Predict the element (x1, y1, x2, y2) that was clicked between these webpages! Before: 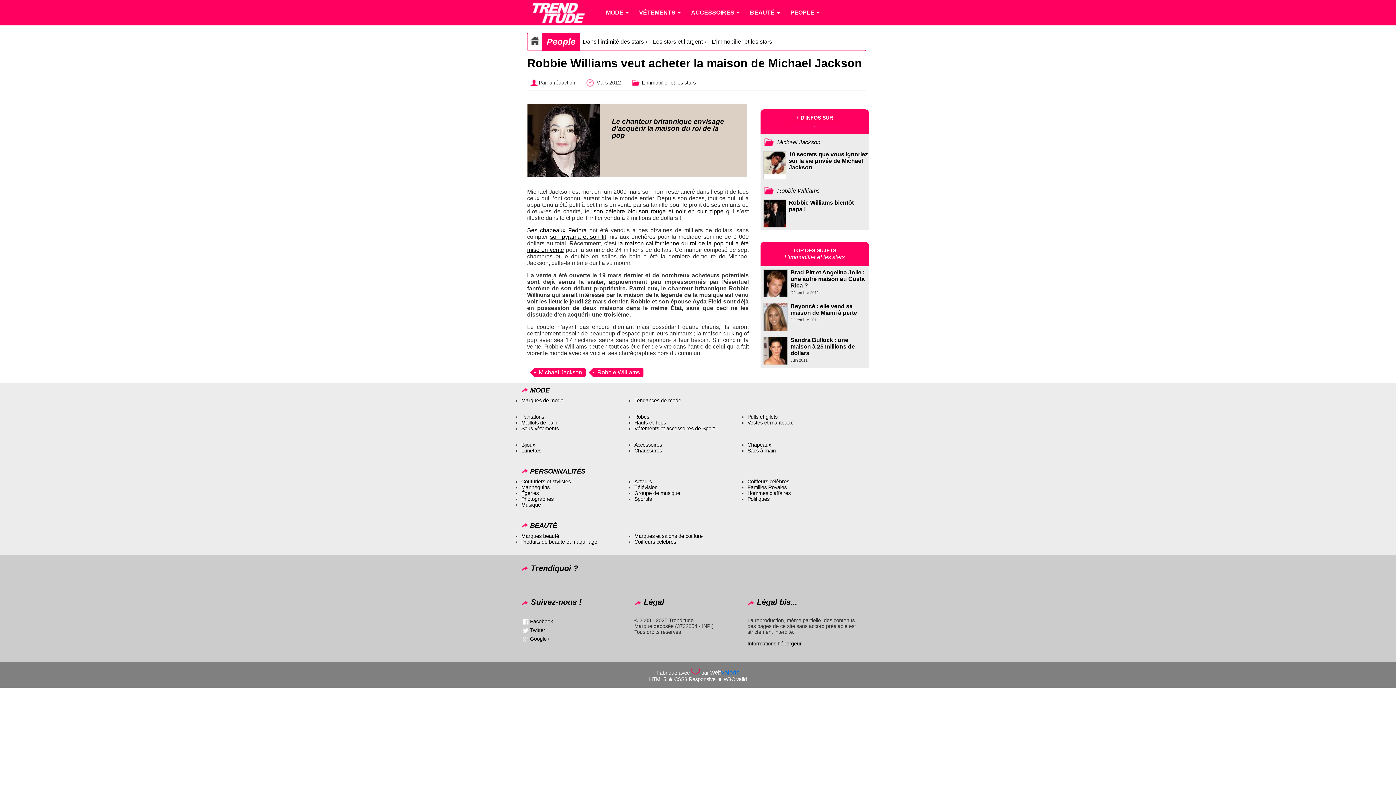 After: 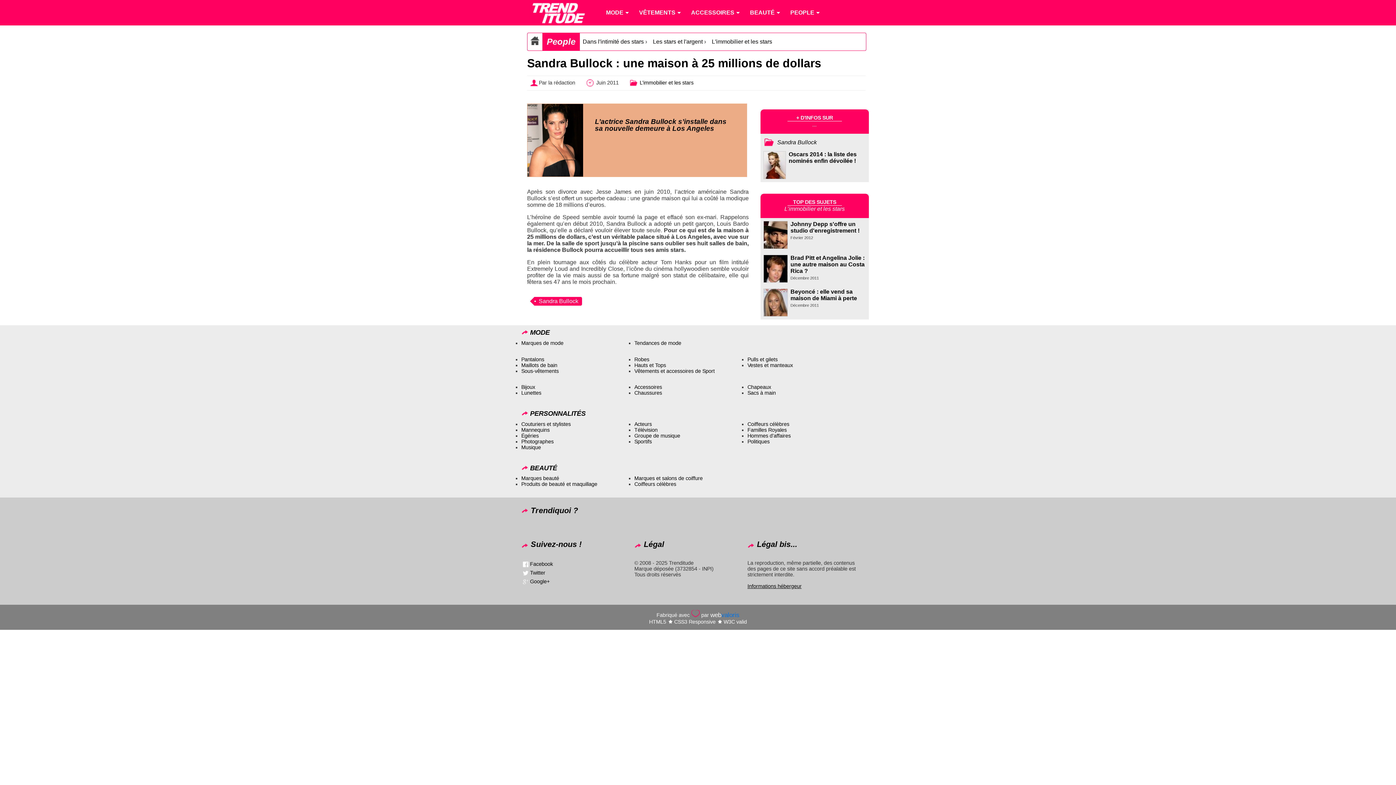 Action: bbox: (790, 337, 855, 356) label: Sandra Bullock : une maison à 25 millions de dollars